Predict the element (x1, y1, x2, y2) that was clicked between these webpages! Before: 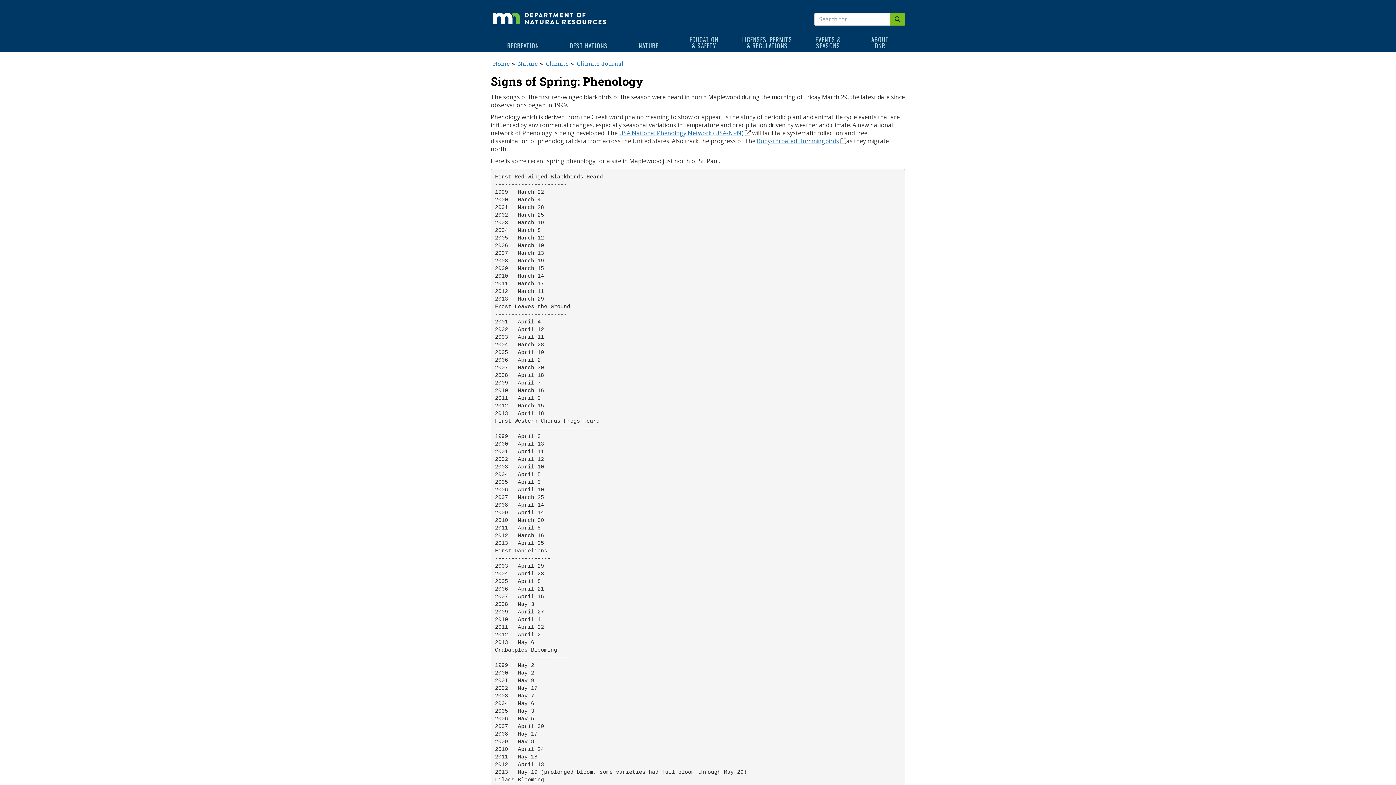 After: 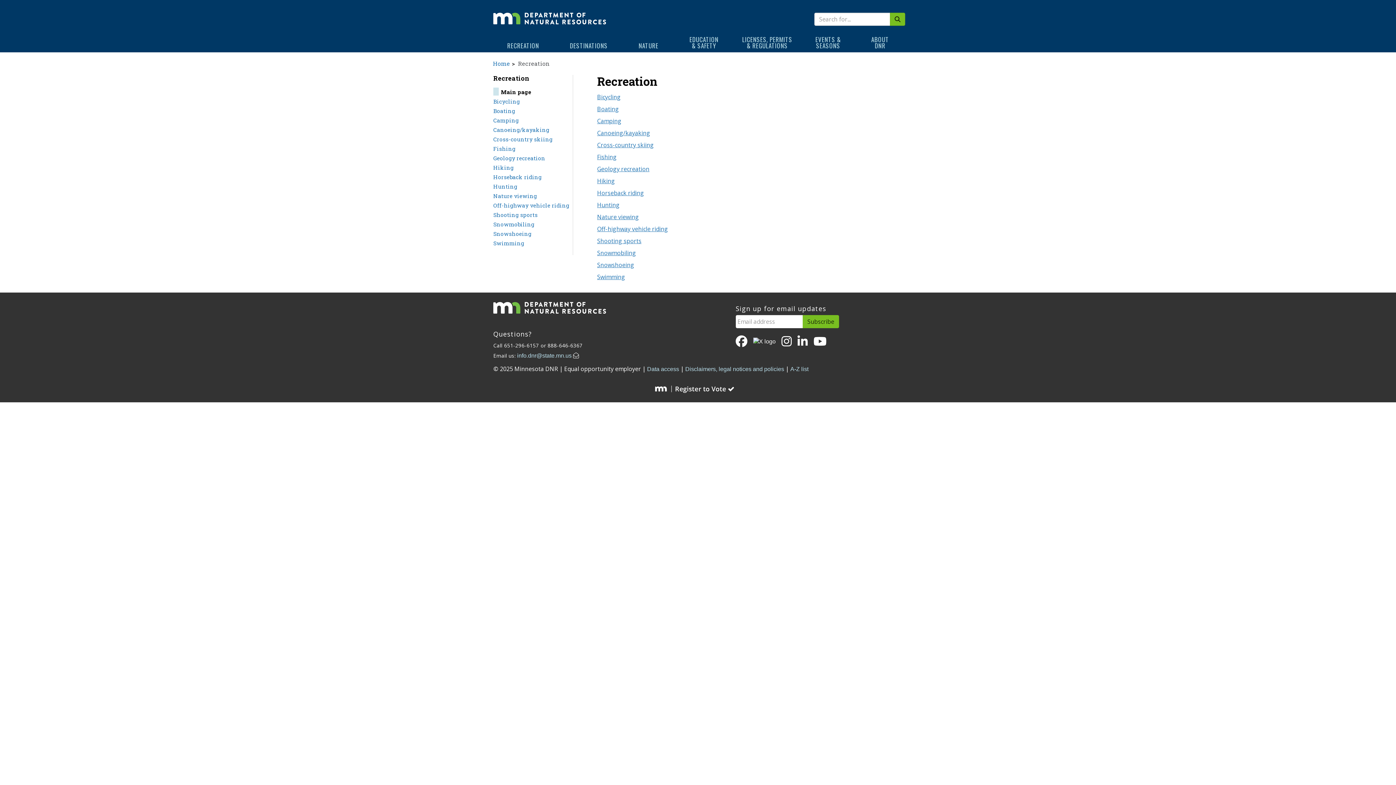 Action: bbox: (492, 32, 554, 52) label: 
RECREATION